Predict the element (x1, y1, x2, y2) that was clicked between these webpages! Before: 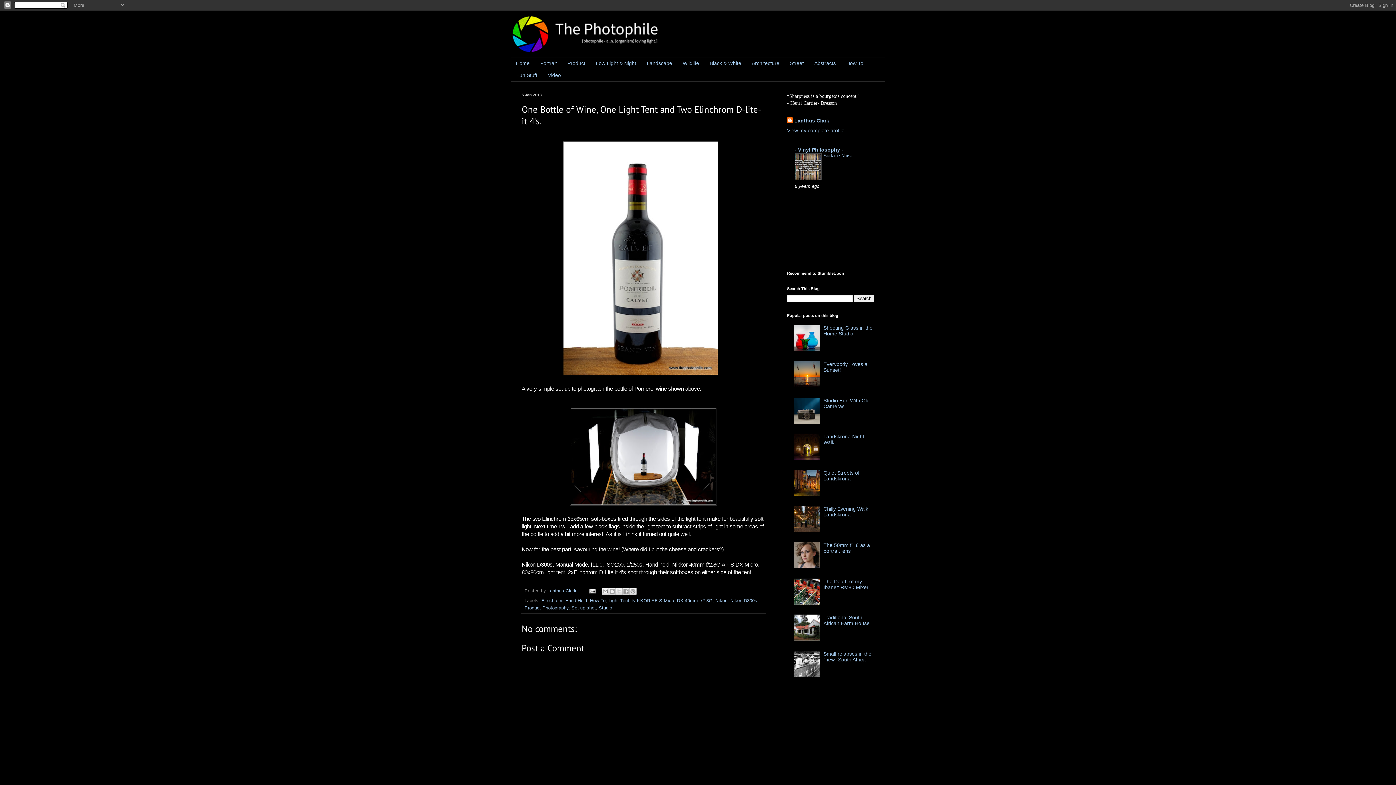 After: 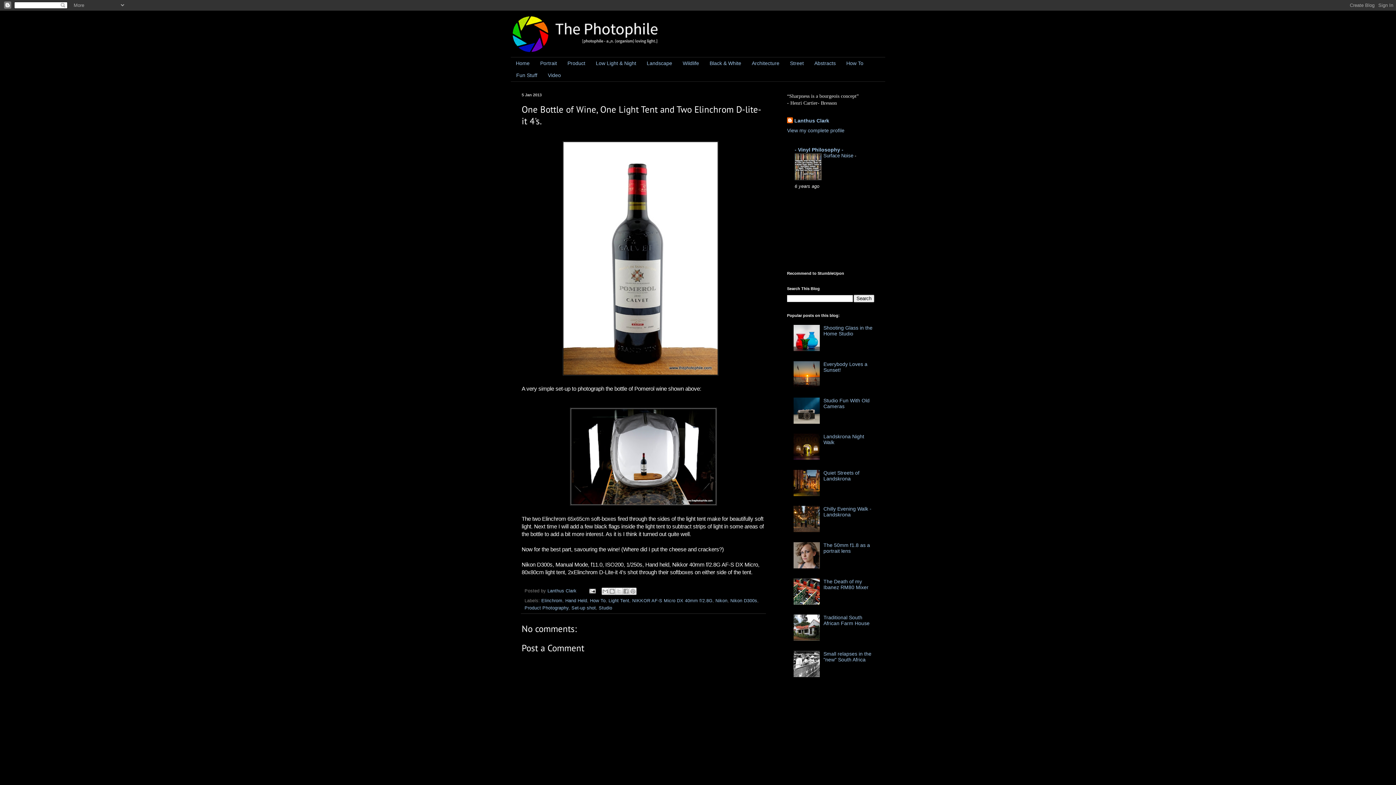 Action: bbox: (793, 672, 821, 678)